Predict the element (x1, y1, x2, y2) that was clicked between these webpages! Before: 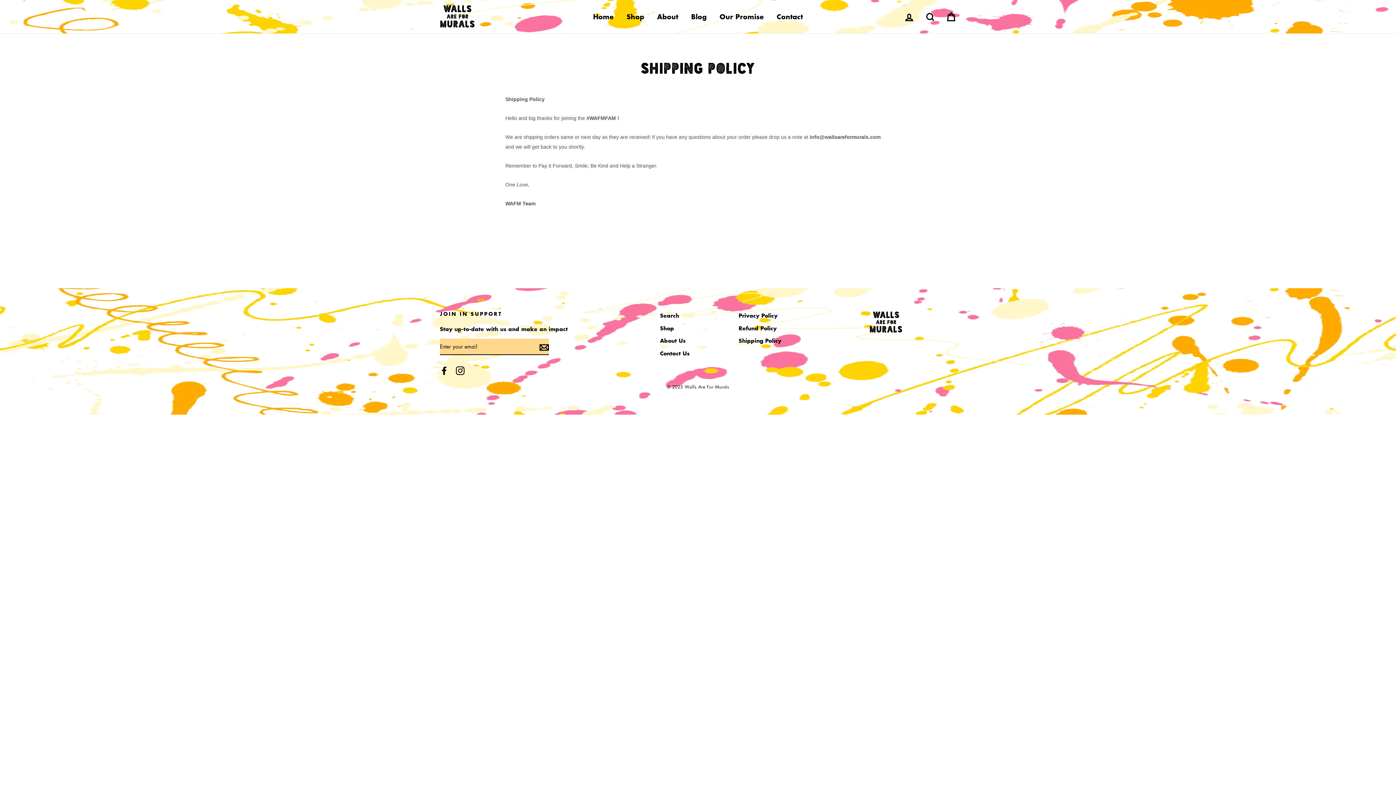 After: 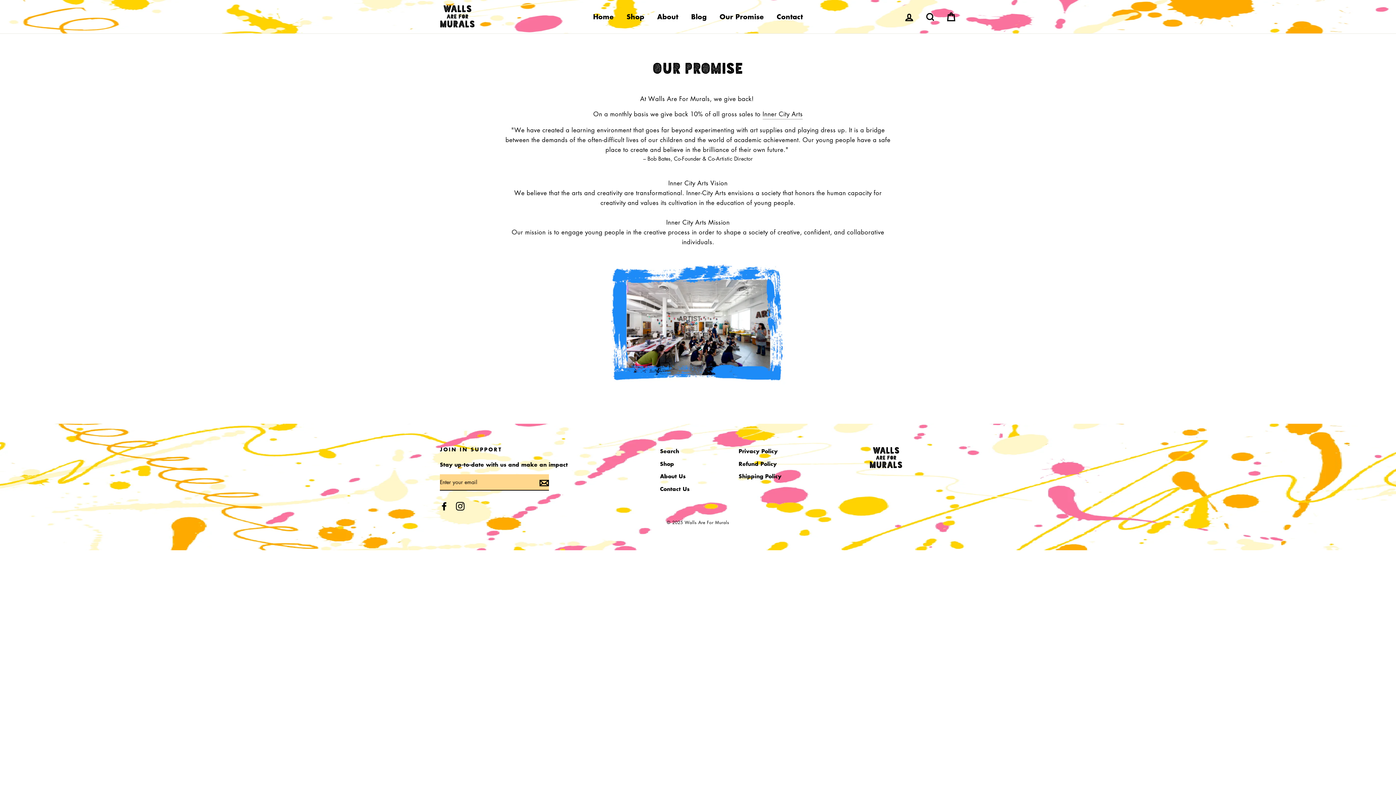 Action: label: Our Promise bbox: (714, 8, 769, 24)